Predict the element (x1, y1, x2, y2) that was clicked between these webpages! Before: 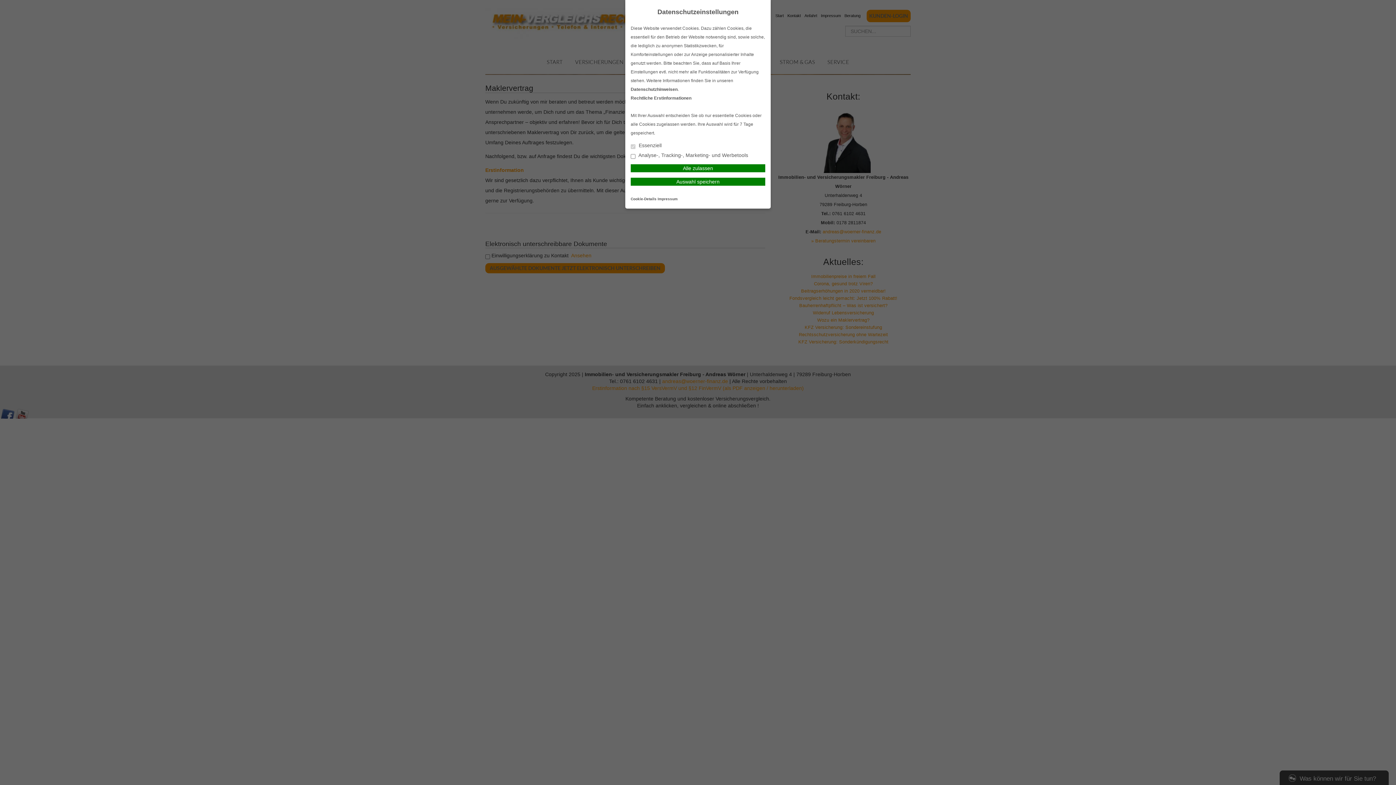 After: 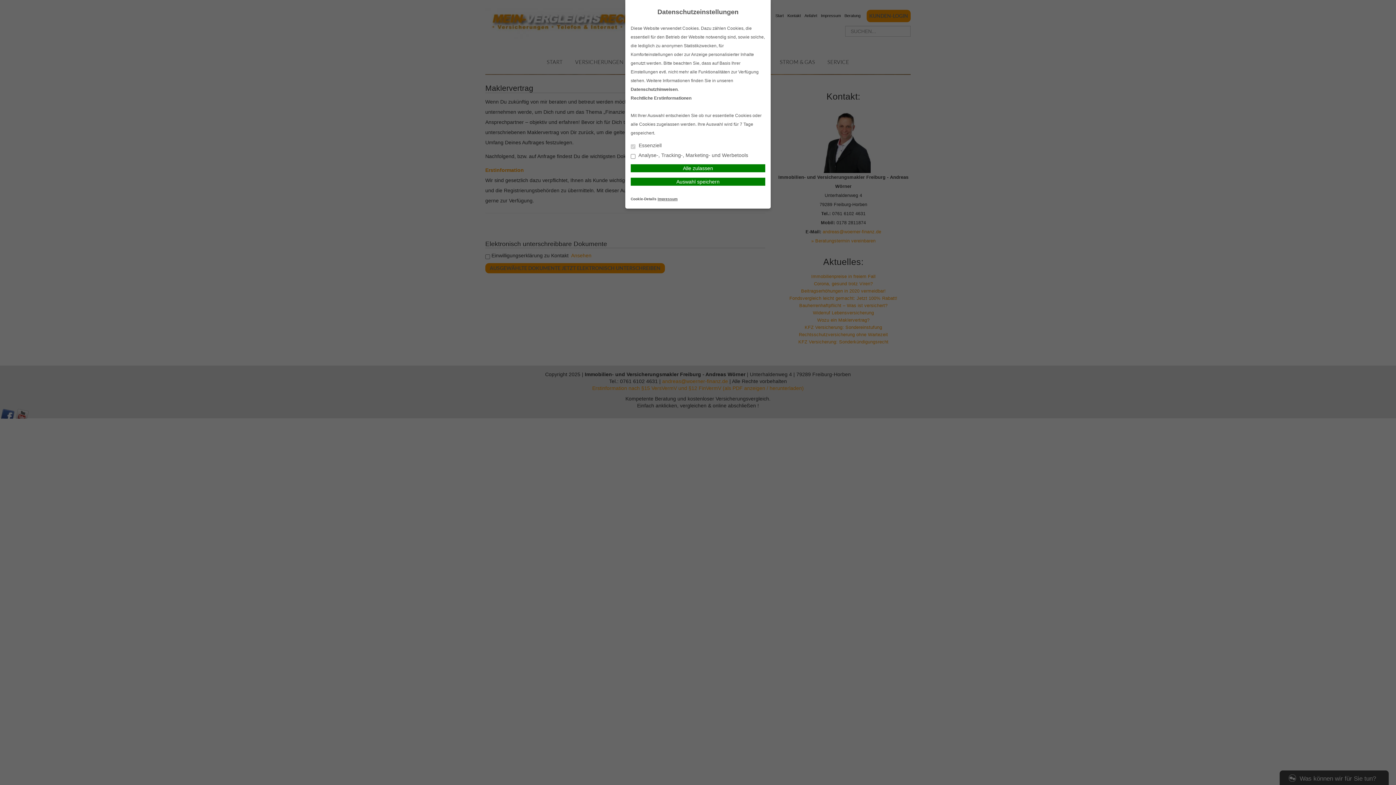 Action: bbox: (657, 197, 677, 201) label: Impressum